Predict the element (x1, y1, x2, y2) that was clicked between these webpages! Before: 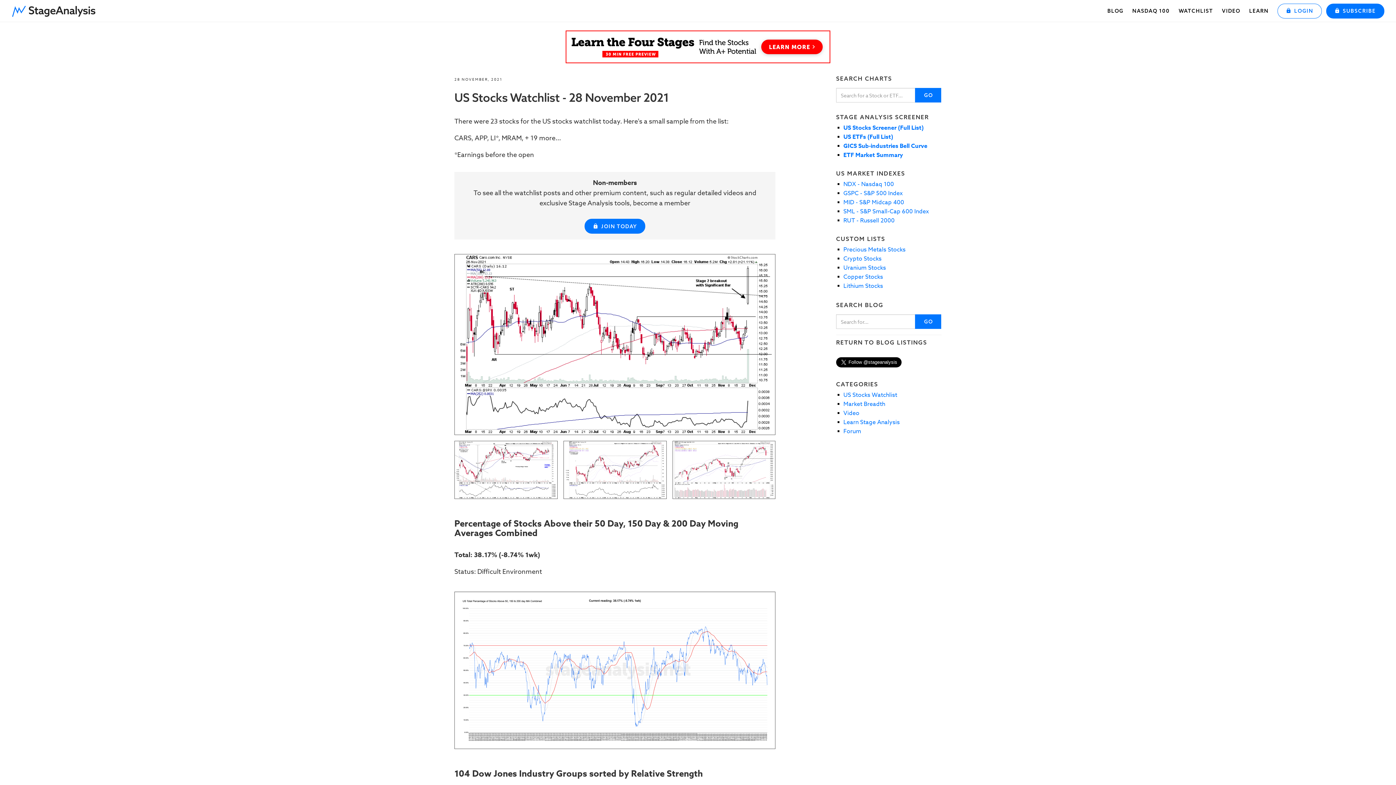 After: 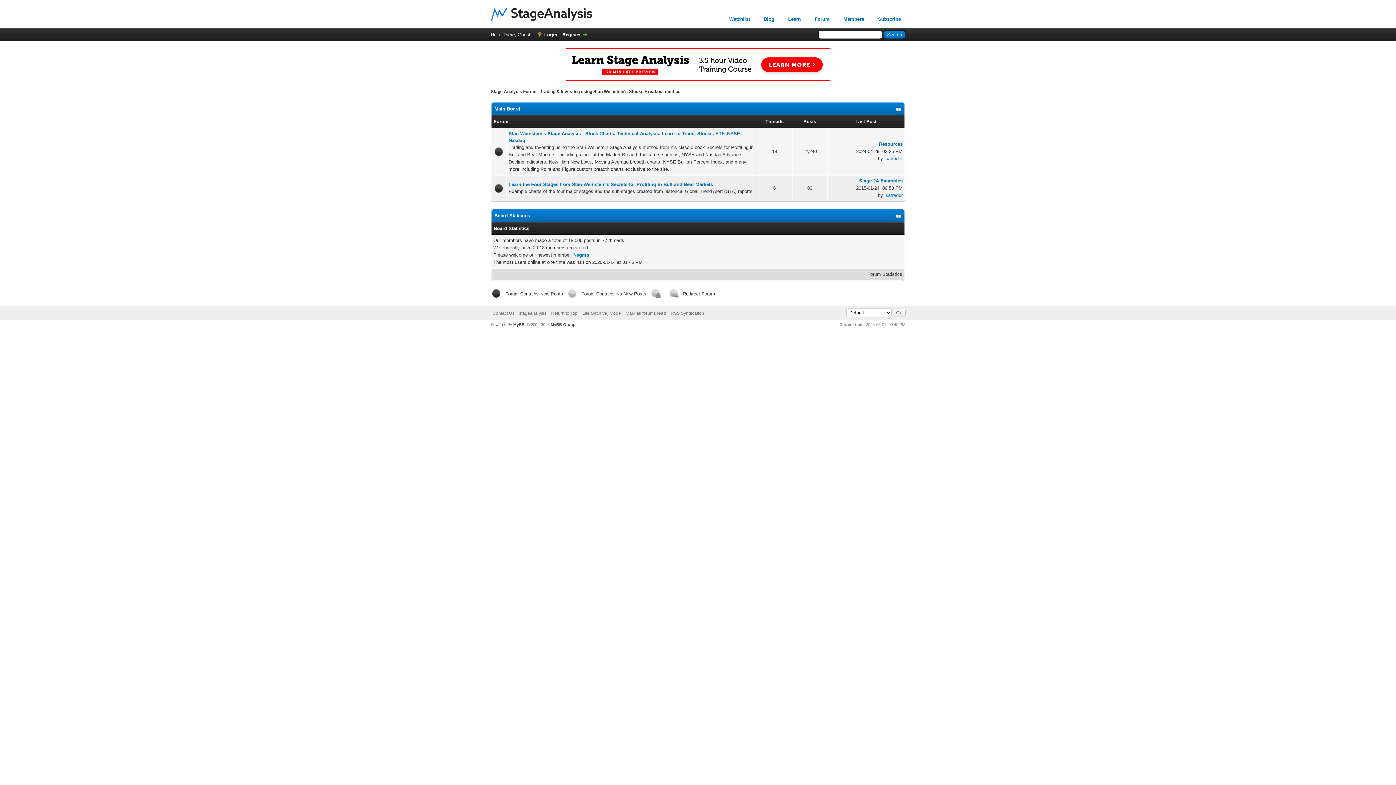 Action: bbox: (843, 428, 941, 435) label: Forum